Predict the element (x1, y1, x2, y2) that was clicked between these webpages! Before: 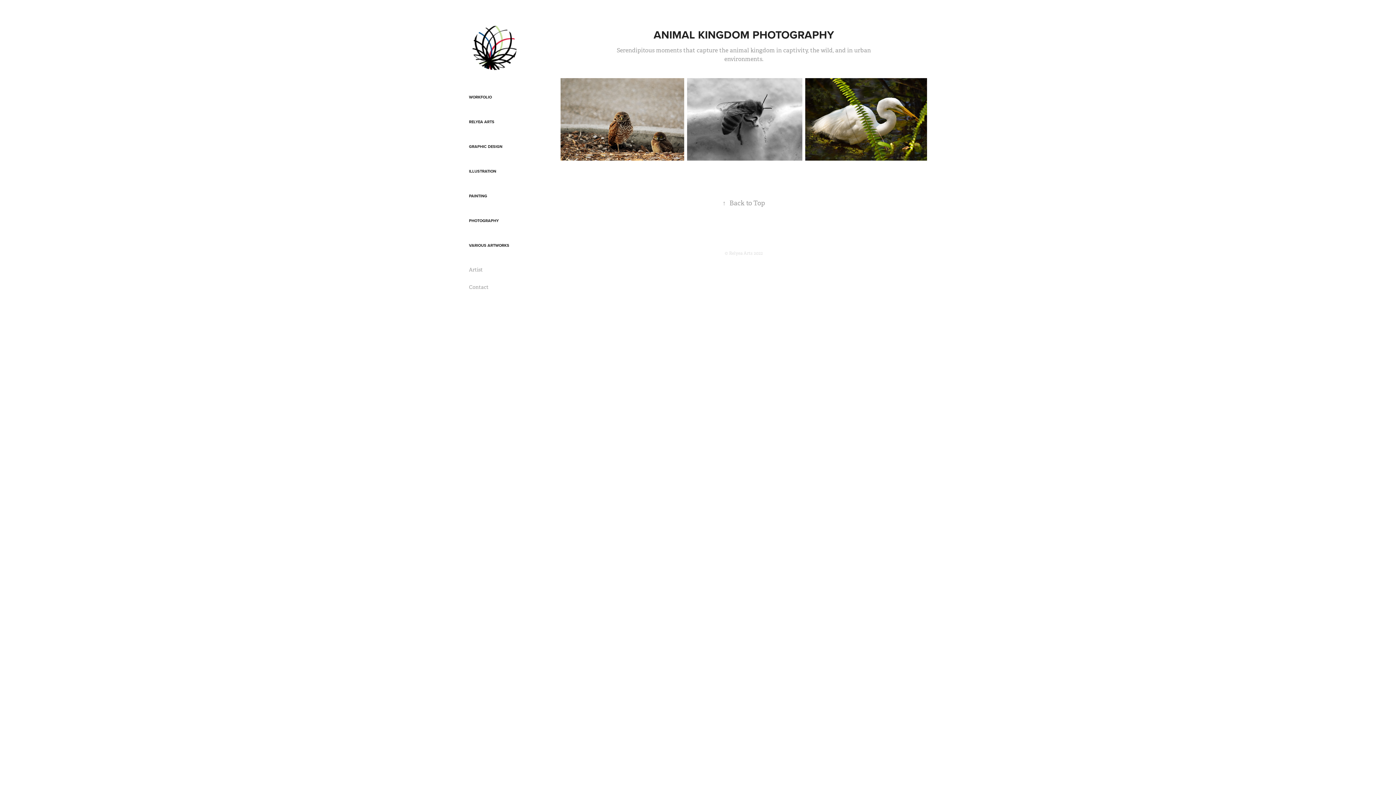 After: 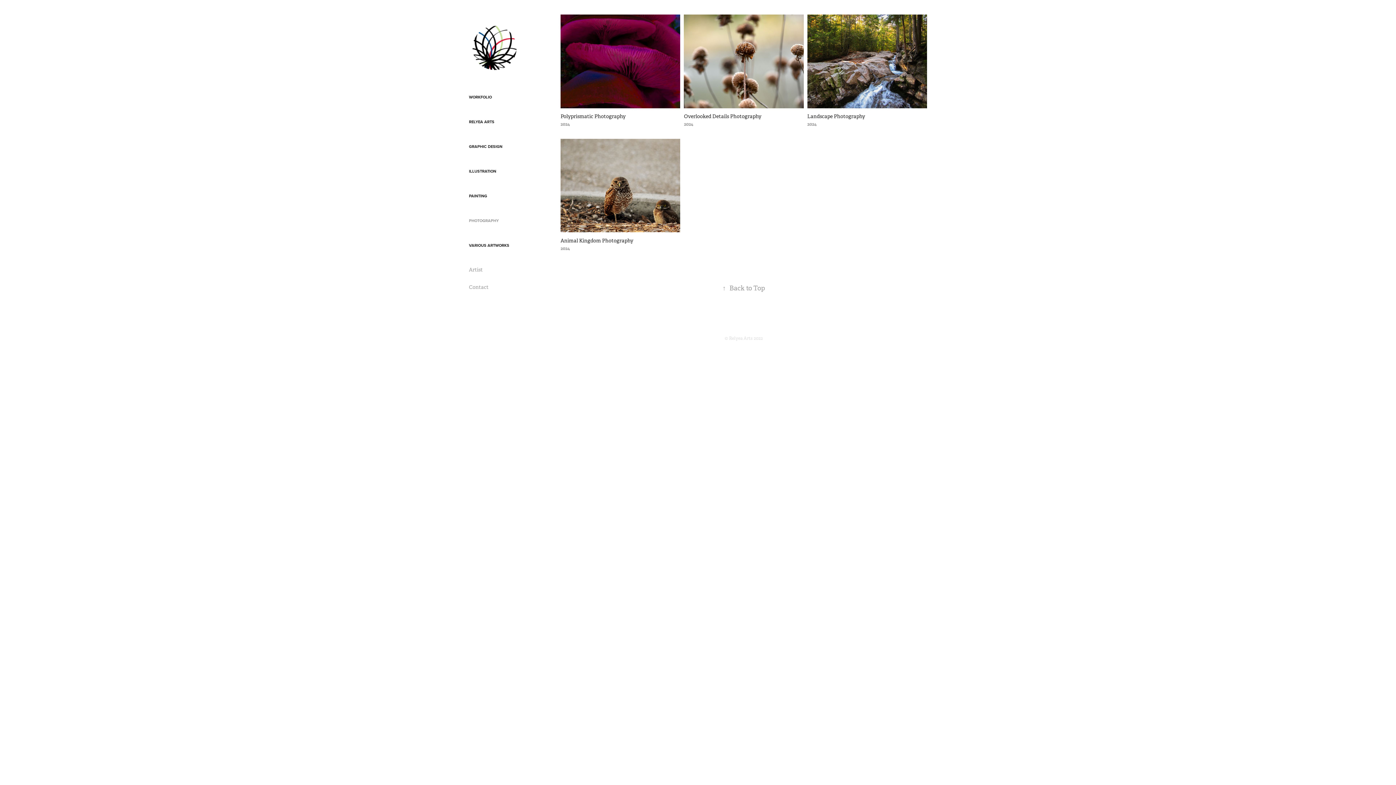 Action: label: PHOTOGRAPHY bbox: (469, 217, 498, 223)